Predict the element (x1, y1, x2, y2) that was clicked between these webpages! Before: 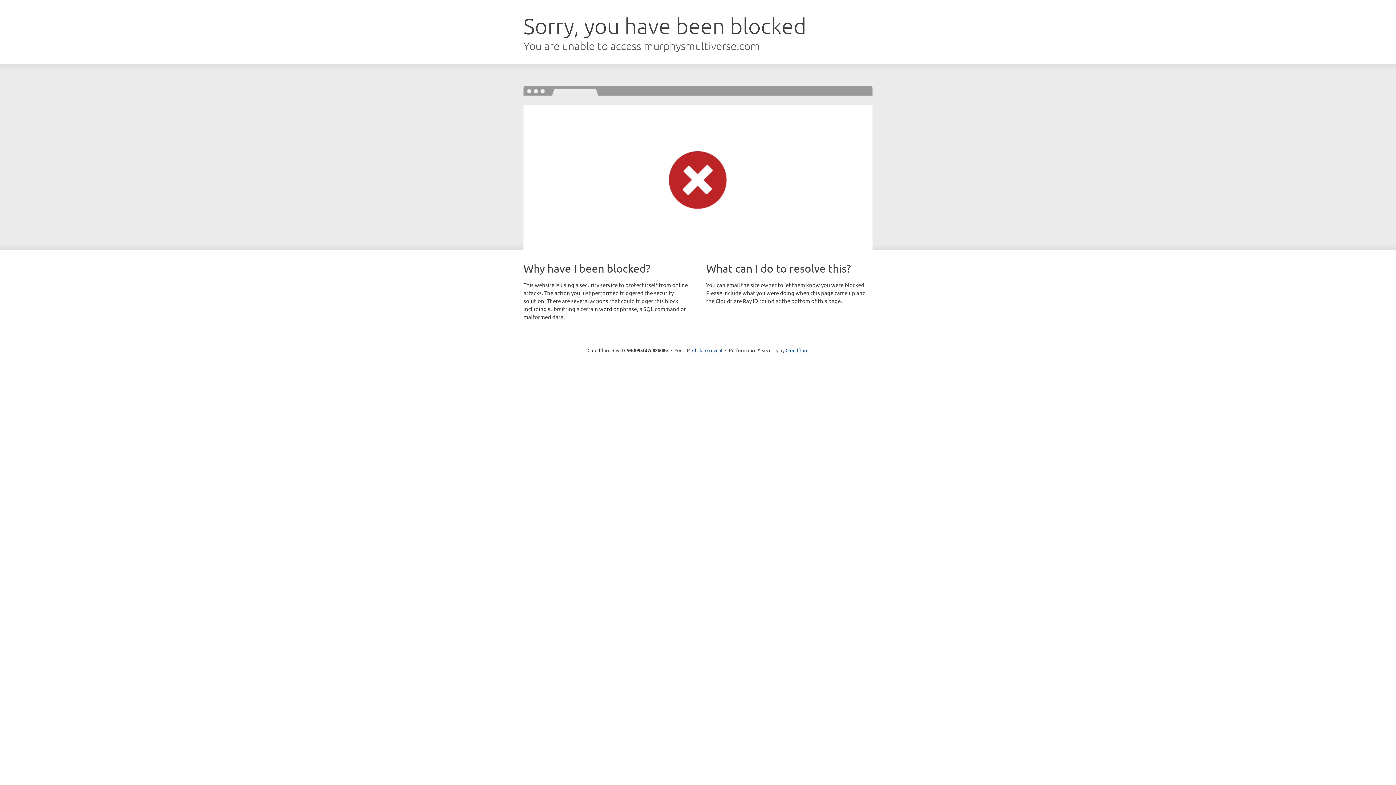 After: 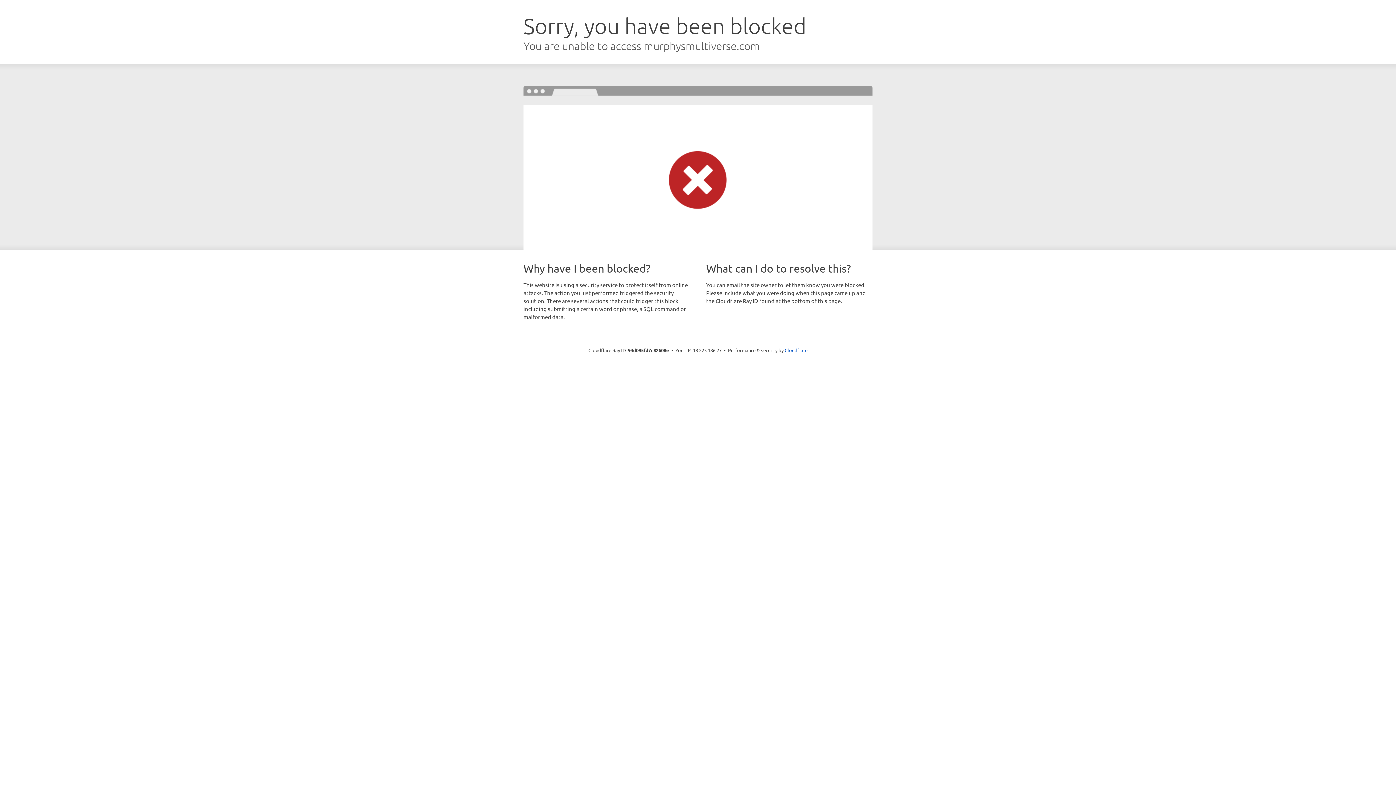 Action: label: Click to reveal bbox: (692, 346, 722, 353)